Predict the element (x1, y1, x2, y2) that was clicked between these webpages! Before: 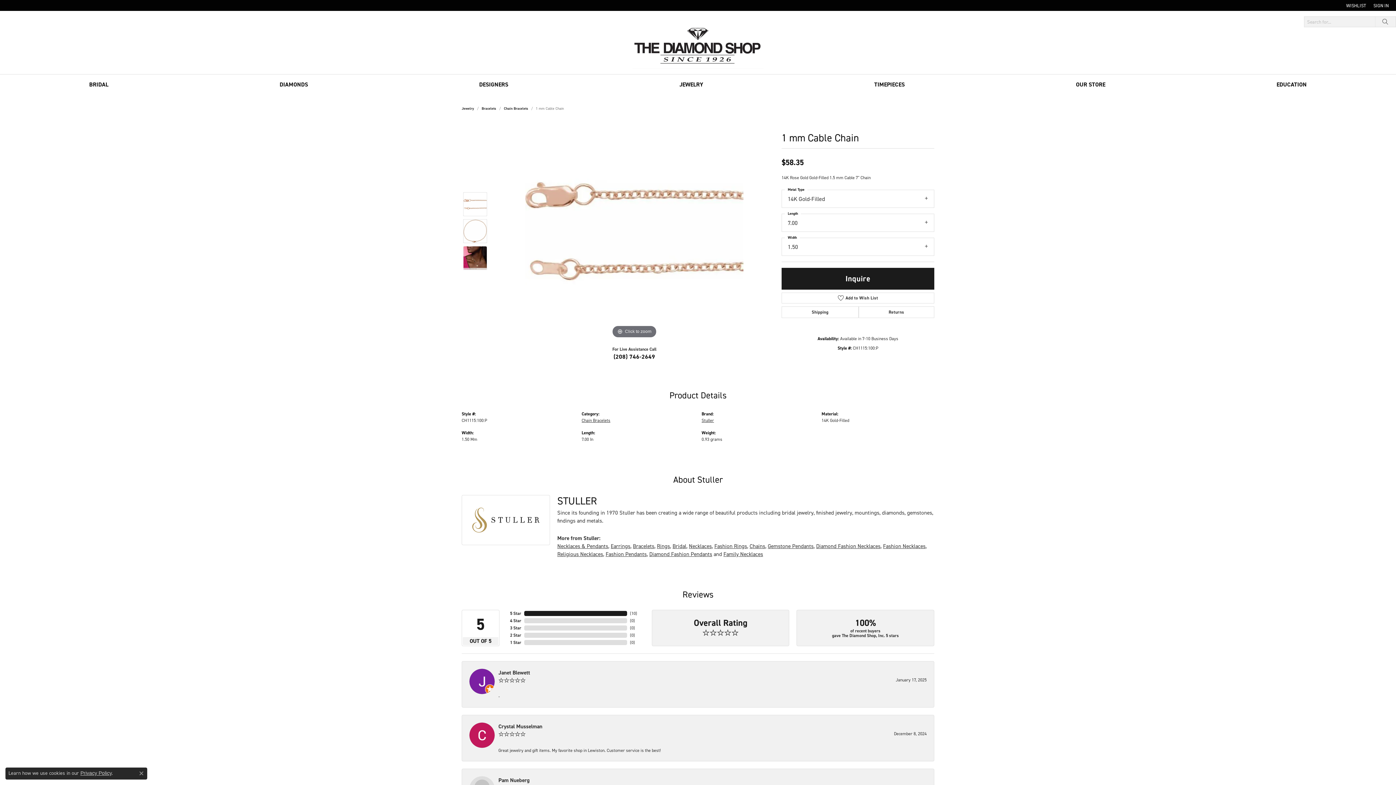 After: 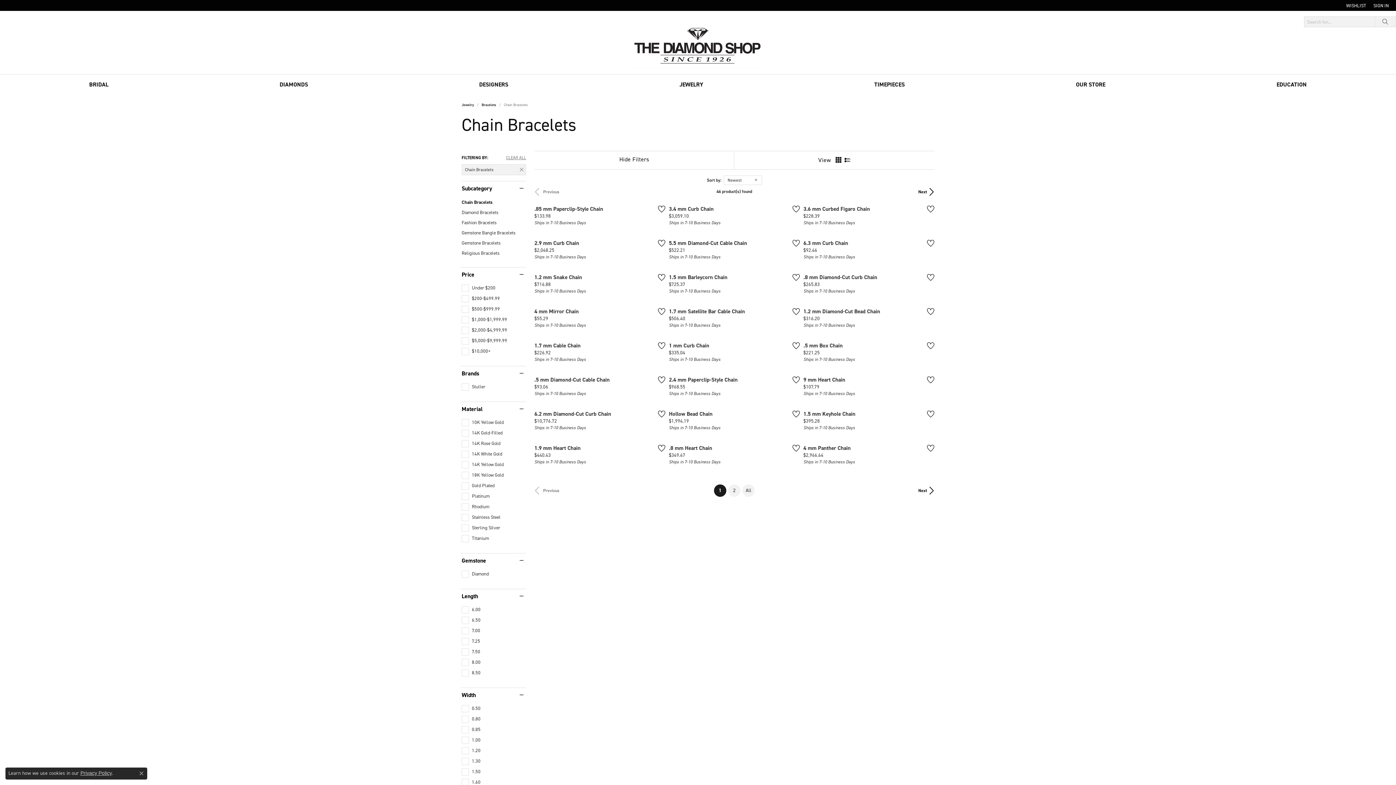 Action: bbox: (504, 105, 528, 111) label: Chain Bracelets